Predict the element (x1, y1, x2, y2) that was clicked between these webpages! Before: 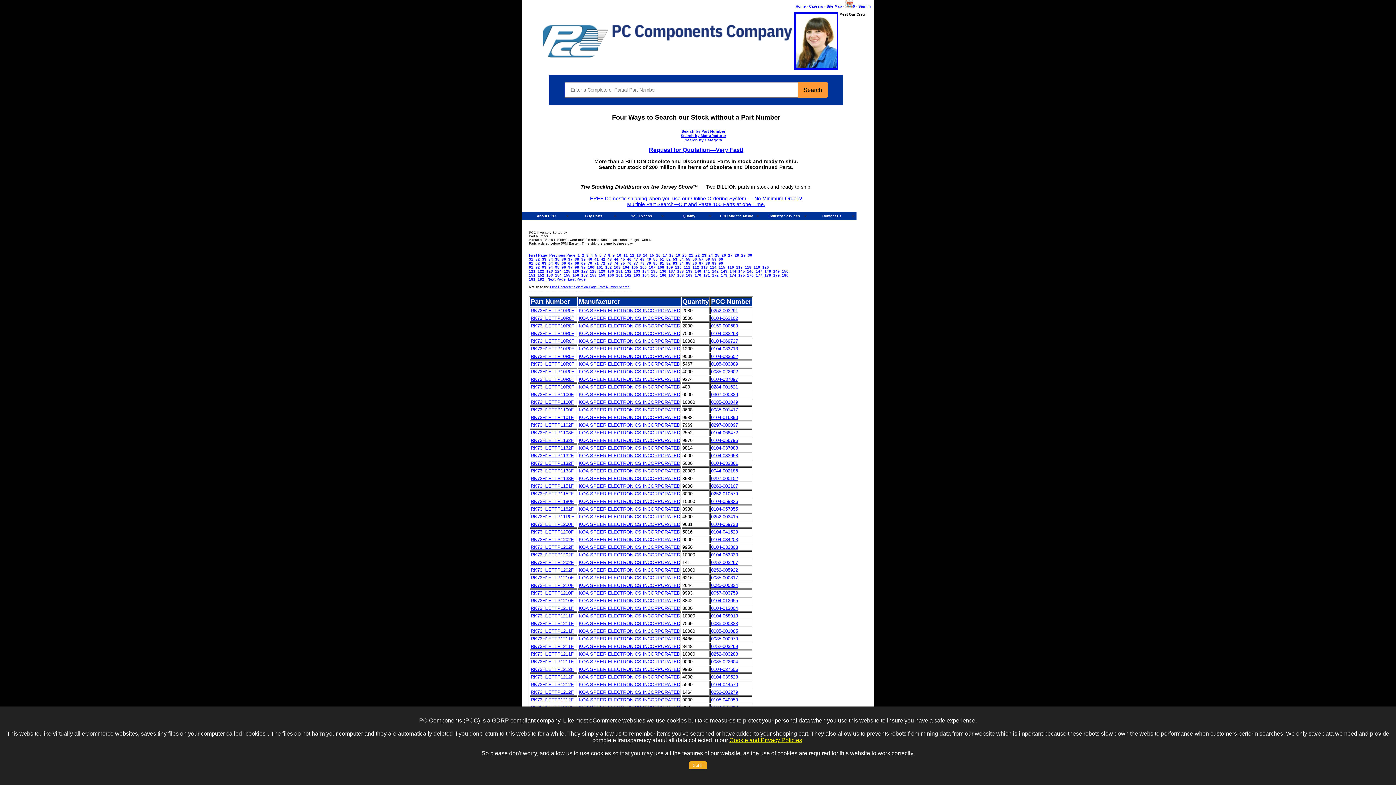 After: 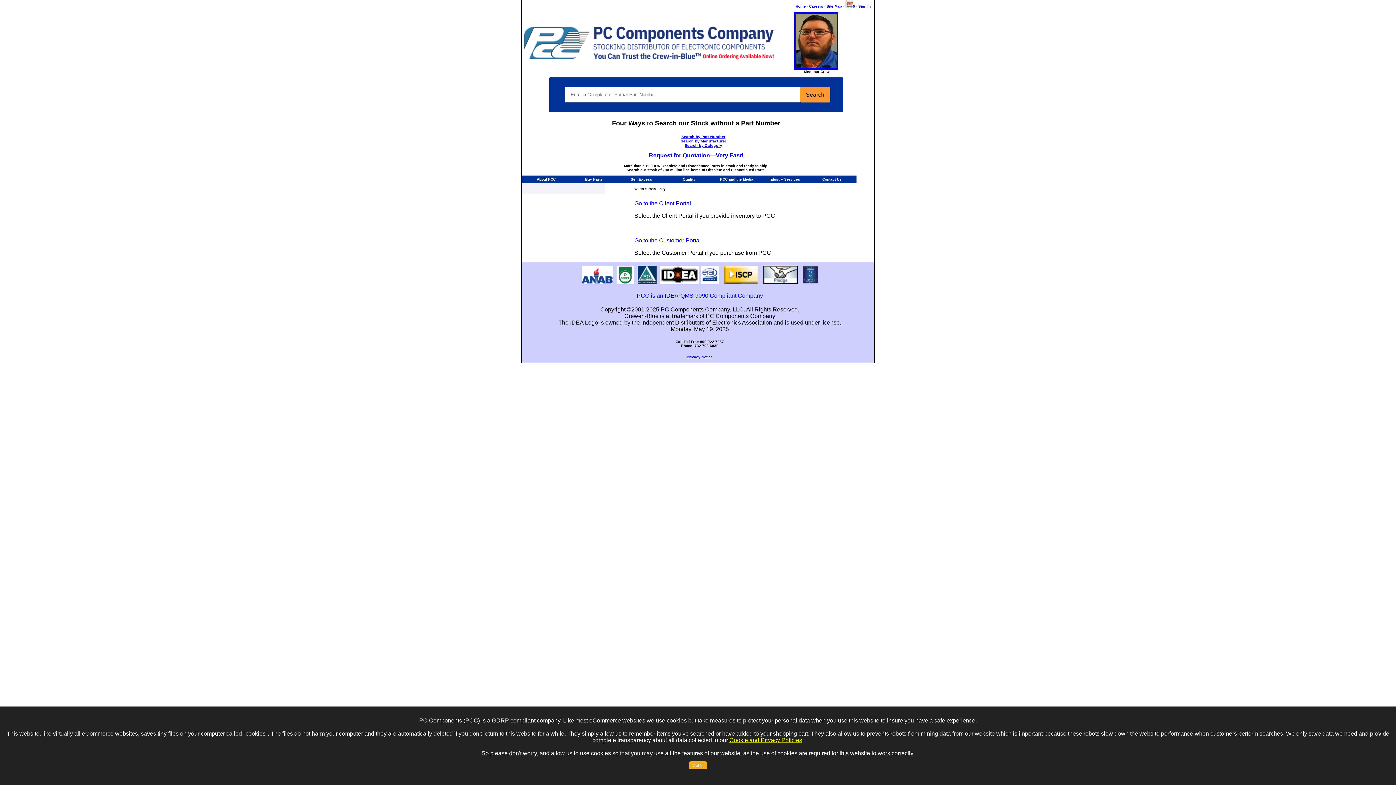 Action: bbox: (858, 4, 870, 8) label: Sign In